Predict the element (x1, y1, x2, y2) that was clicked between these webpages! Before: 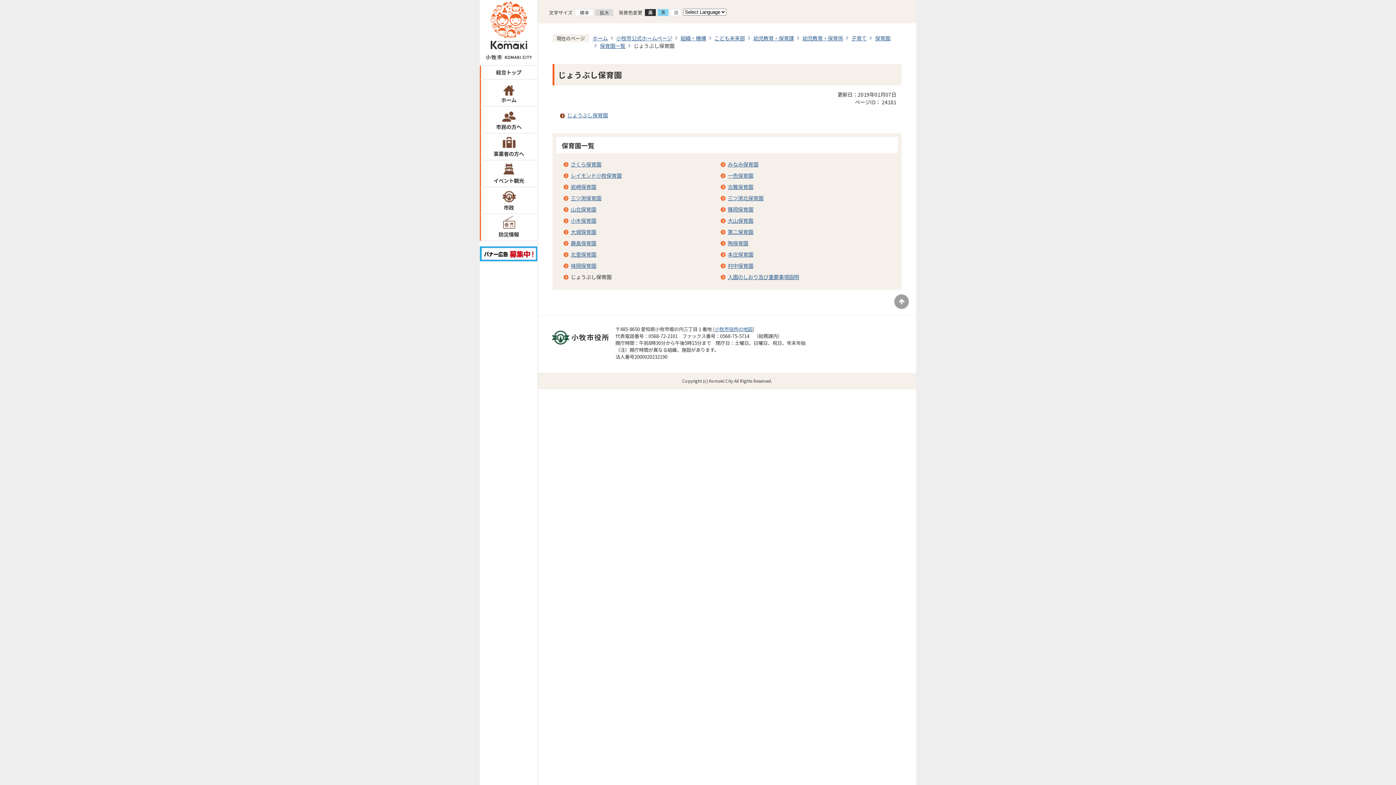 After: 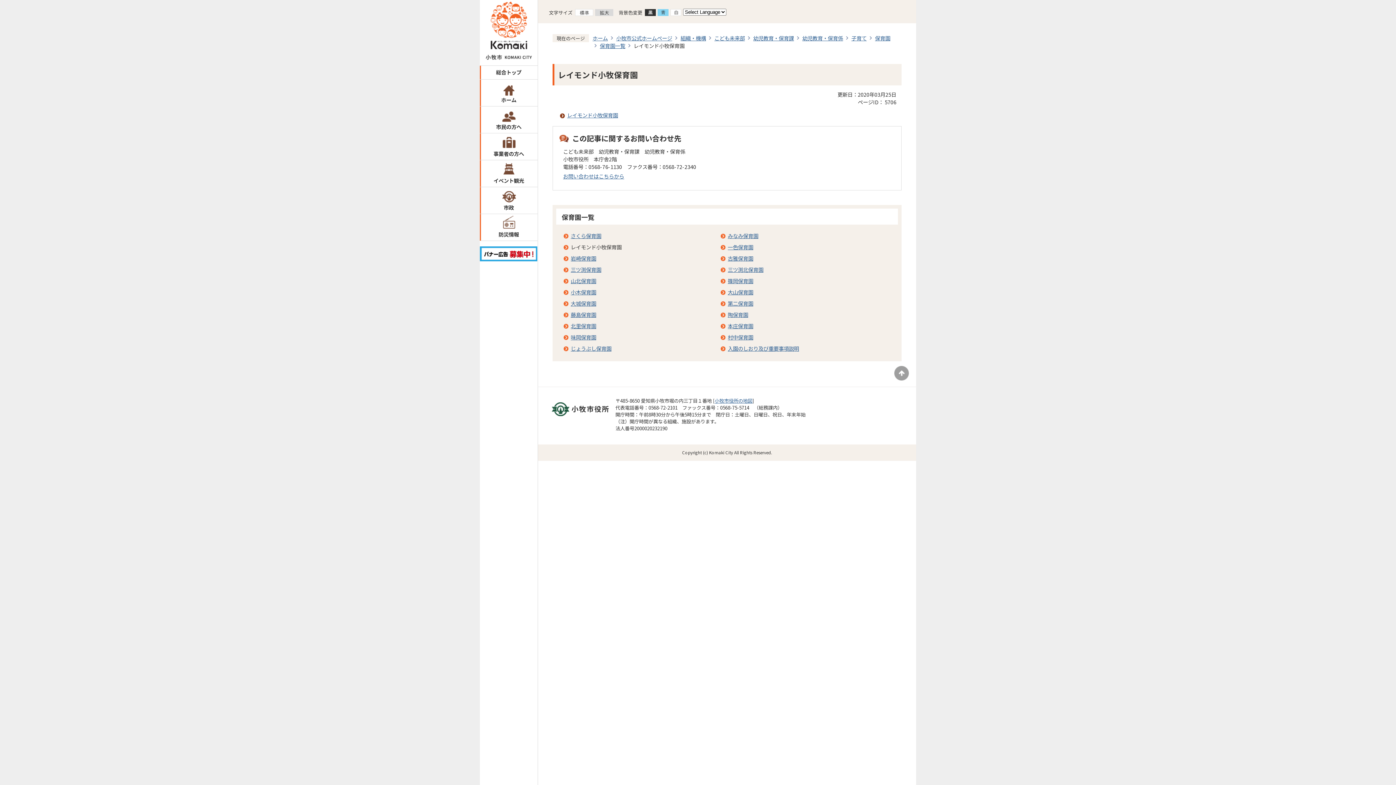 Action: bbox: (570, 171, 625, 179) label: レイモンド小牧保育園